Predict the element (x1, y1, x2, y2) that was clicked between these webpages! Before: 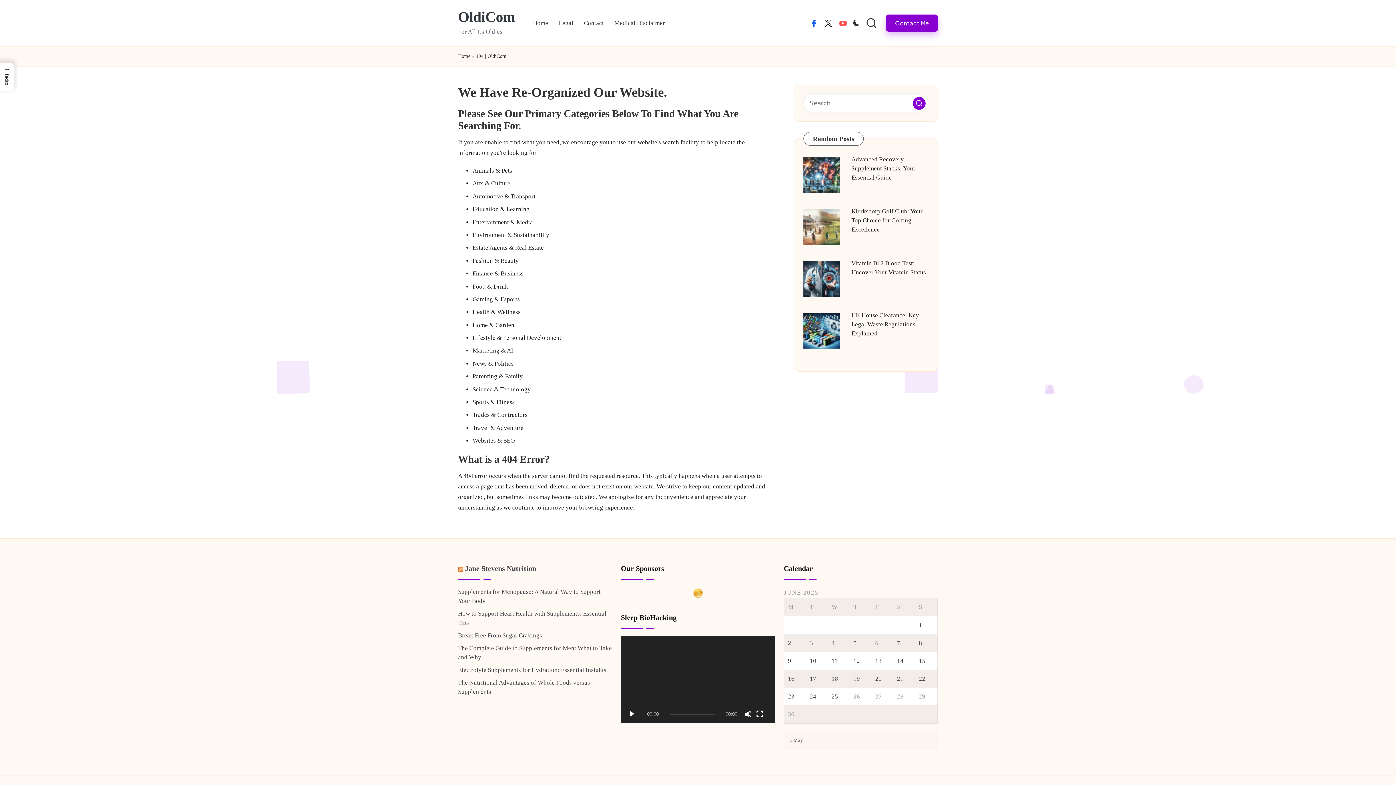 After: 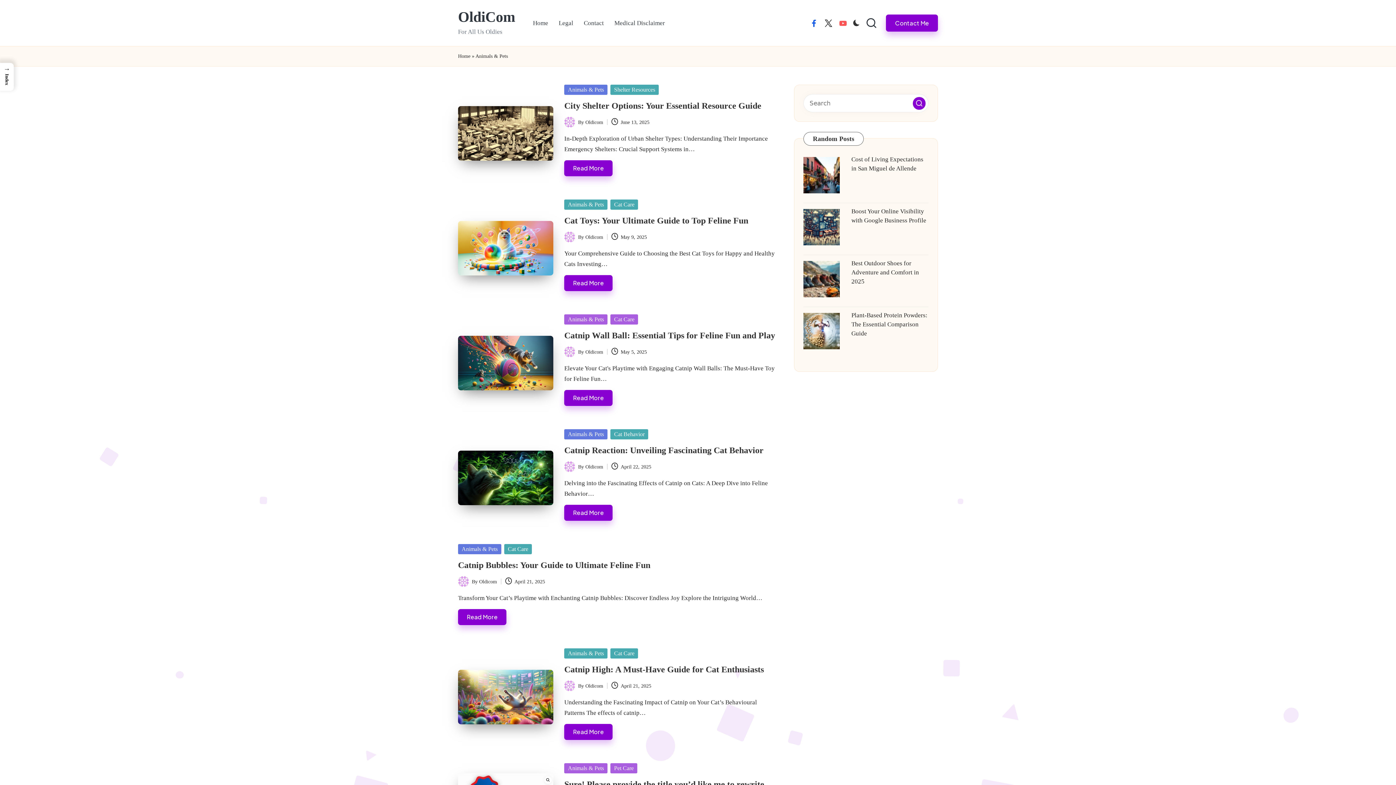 Action: bbox: (472, 167, 512, 174) label: Animals & Pets